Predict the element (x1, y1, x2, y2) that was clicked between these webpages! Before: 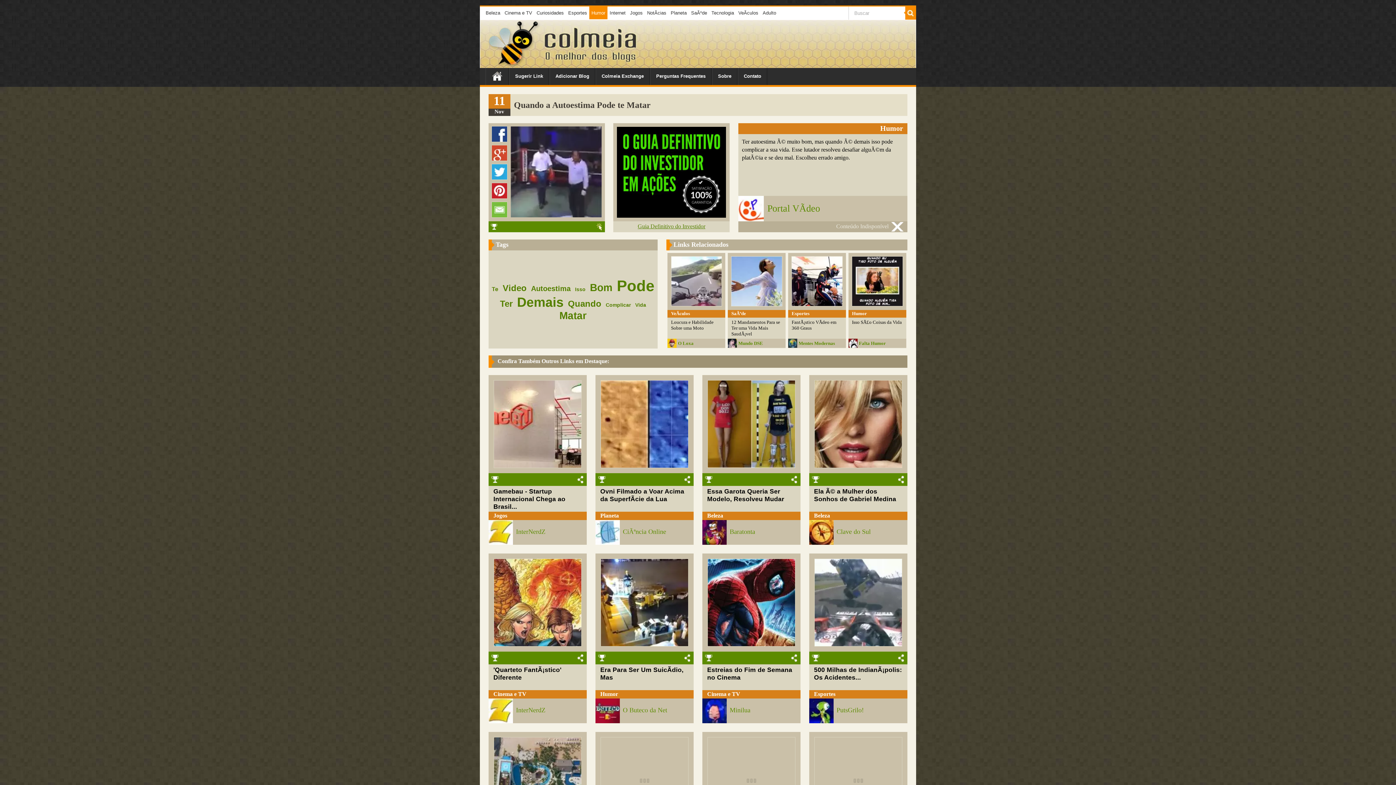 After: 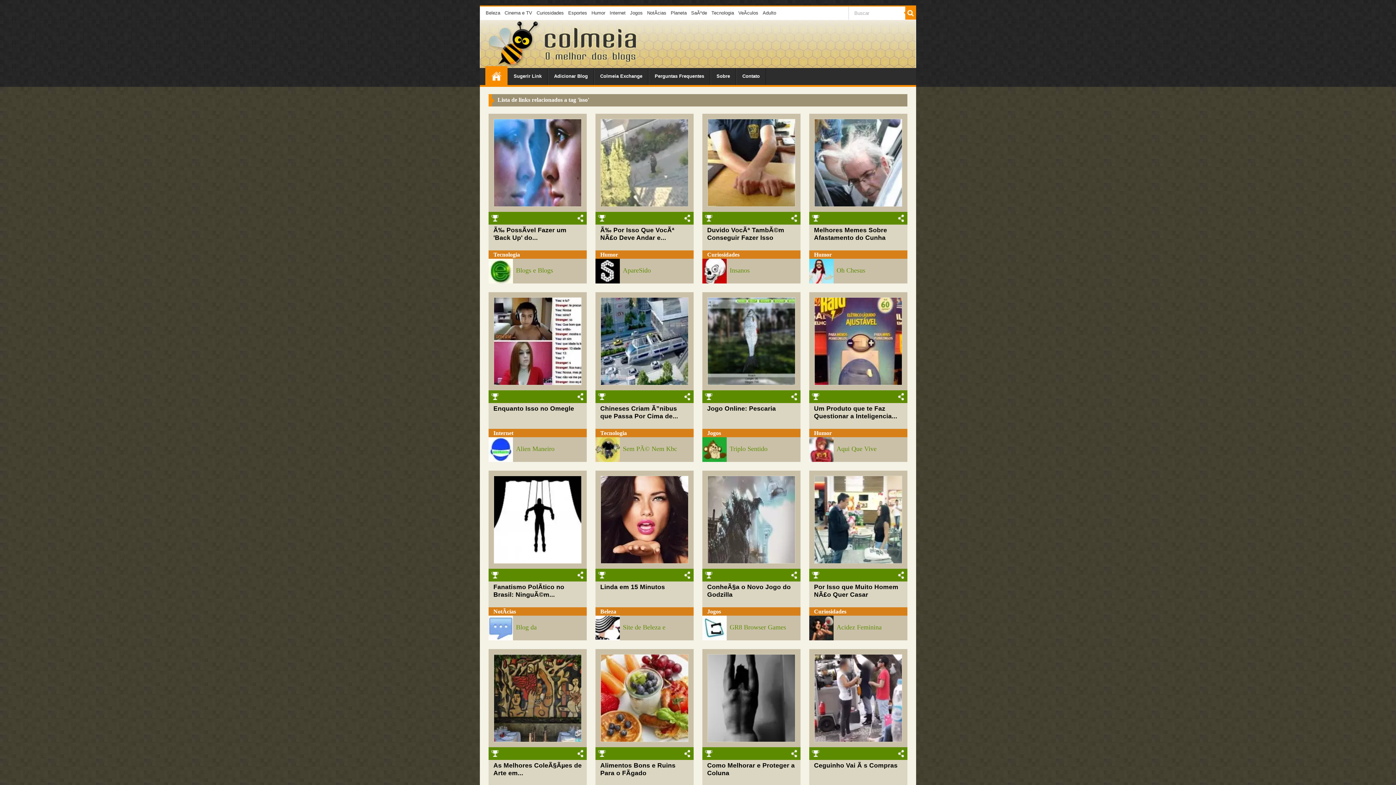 Action: label: Isso bbox: (575, 286, 585, 292)